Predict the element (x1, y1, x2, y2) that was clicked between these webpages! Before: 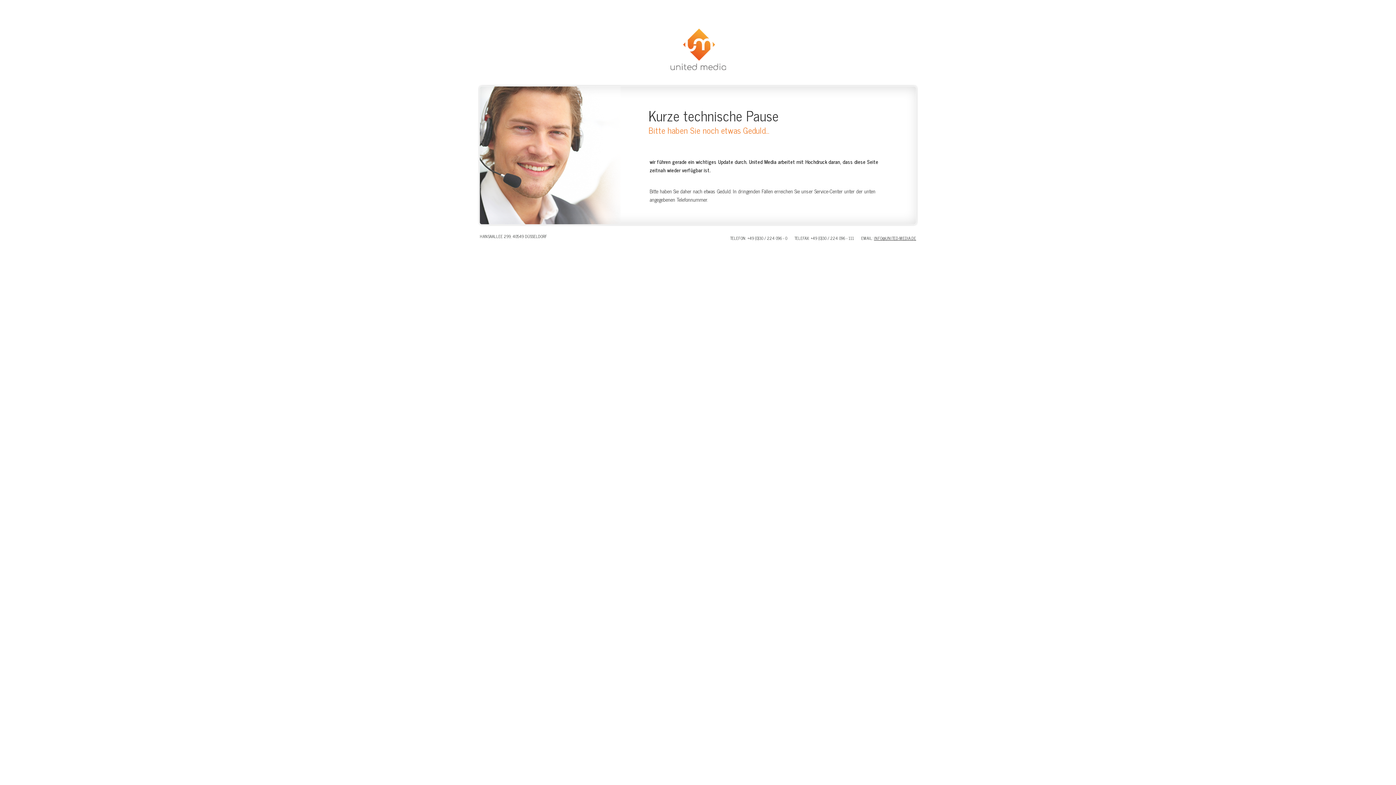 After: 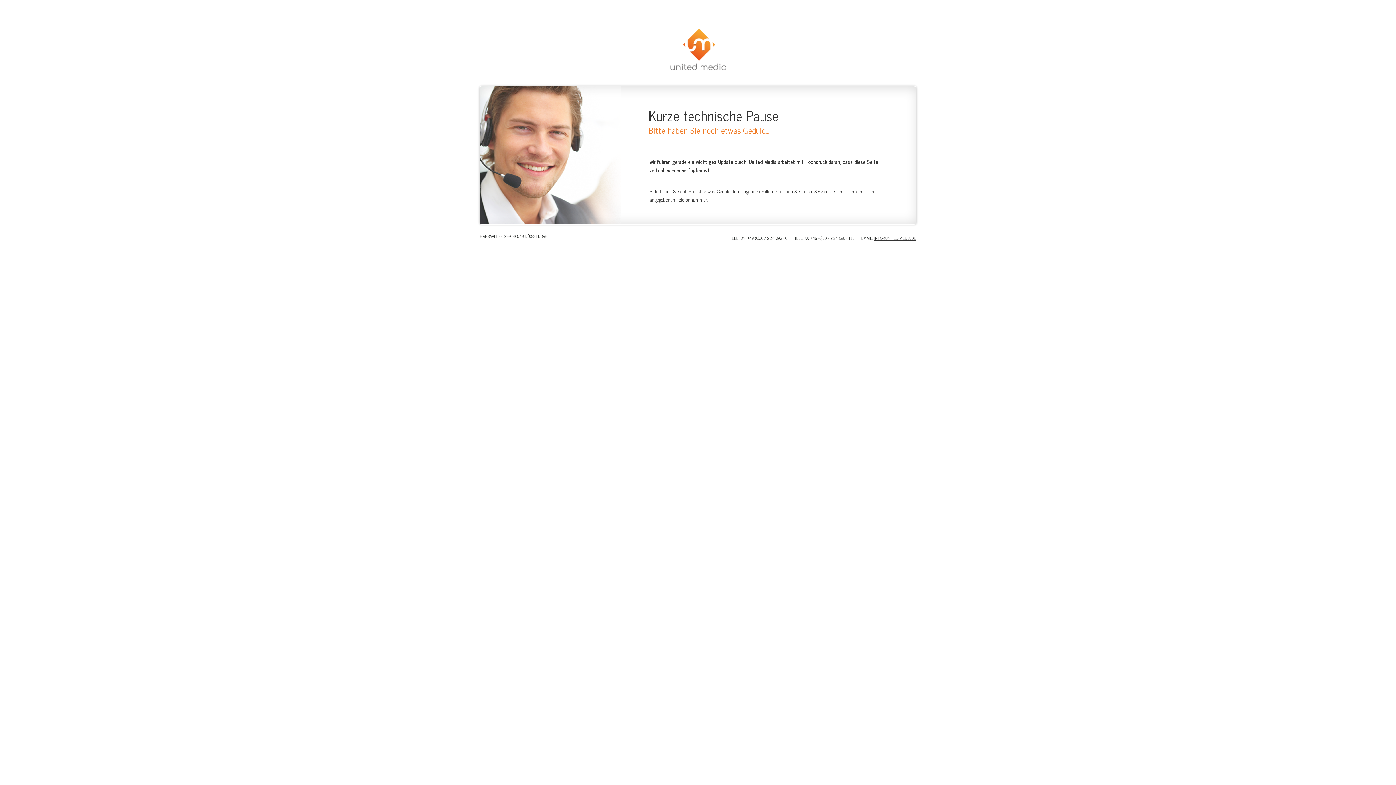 Action: label: INFO@UNITED-MEDIA.DE bbox: (874, 234, 916, 241)